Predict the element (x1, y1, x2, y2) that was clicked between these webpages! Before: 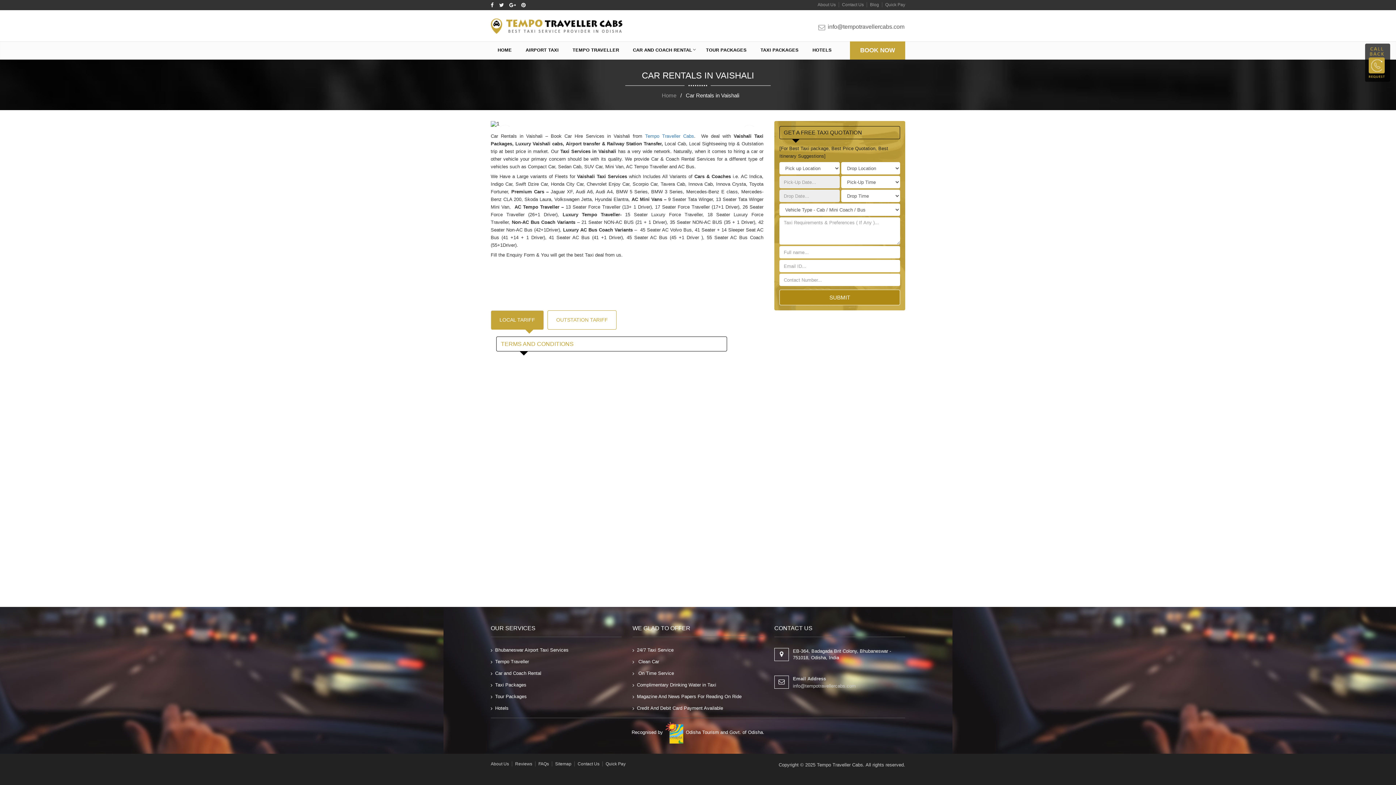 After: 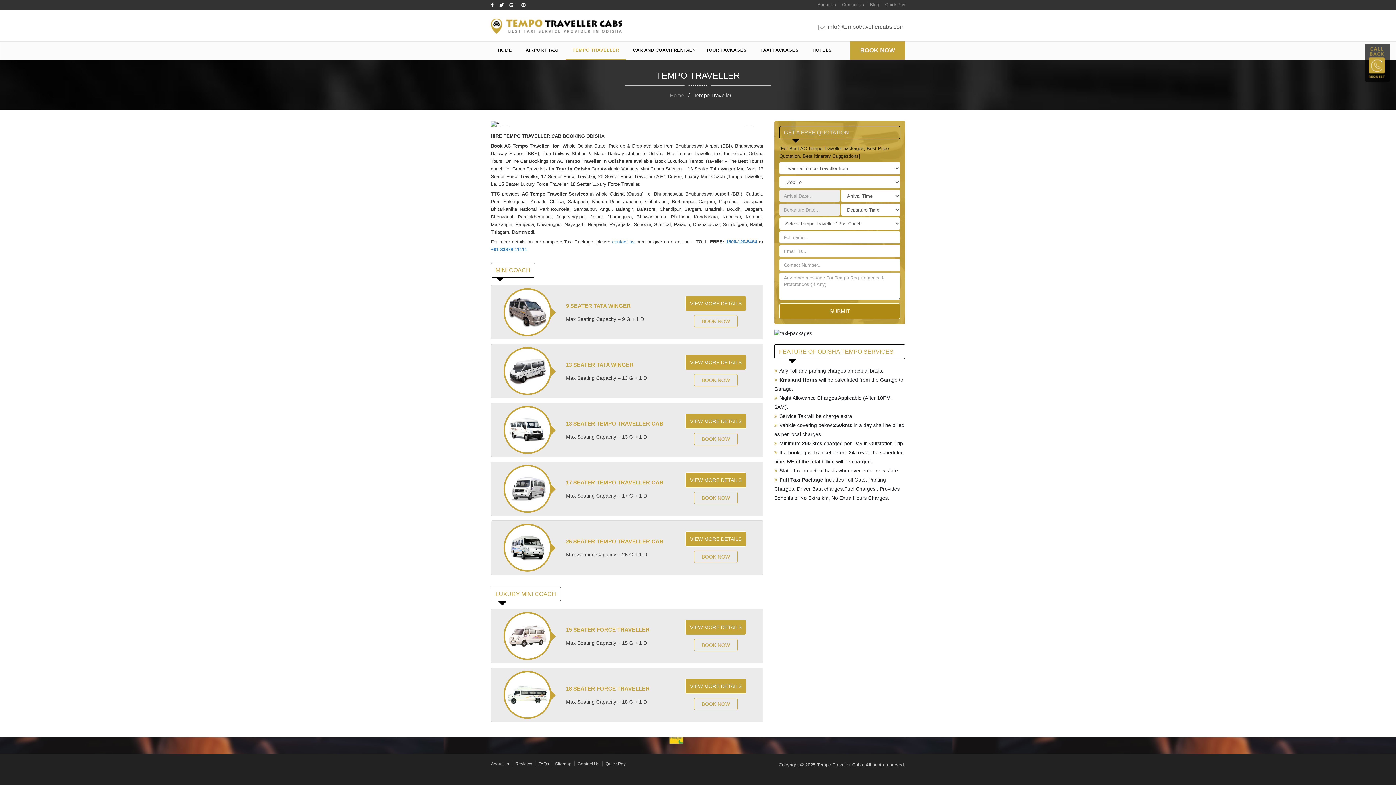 Action: bbox: (495, 659, 529, 664) label: Tempo Traveller